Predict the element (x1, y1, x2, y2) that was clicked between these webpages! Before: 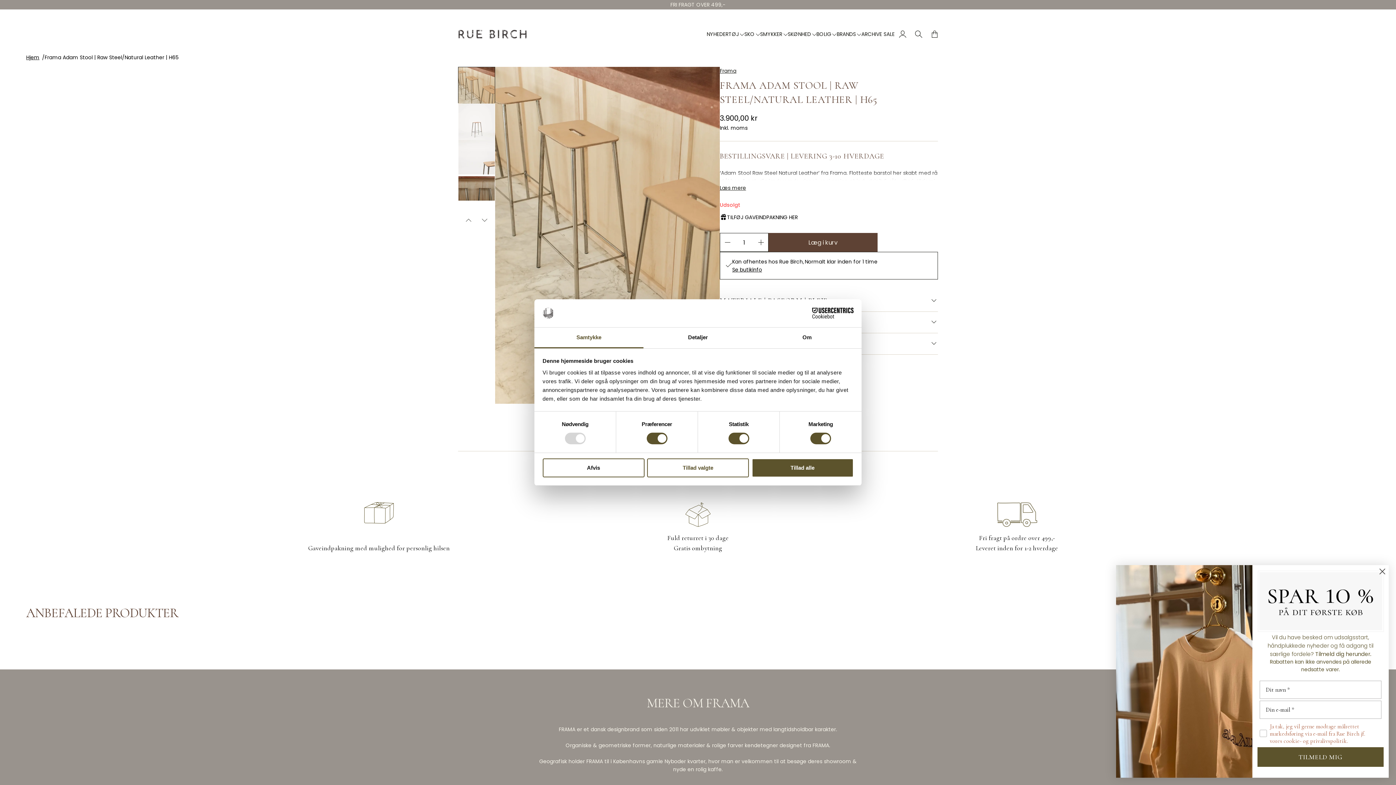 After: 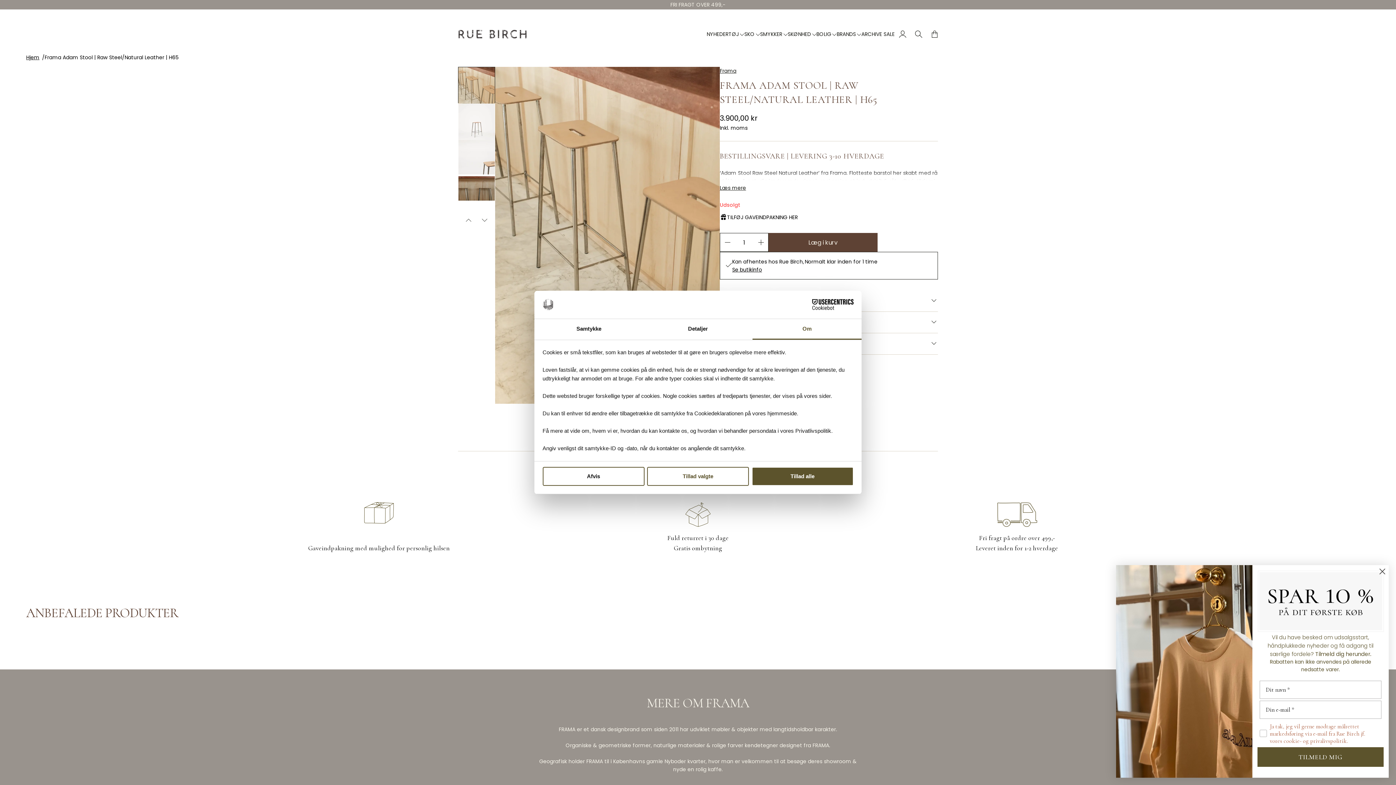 Action: label: Om bbox: (752, 327, 861, 348)